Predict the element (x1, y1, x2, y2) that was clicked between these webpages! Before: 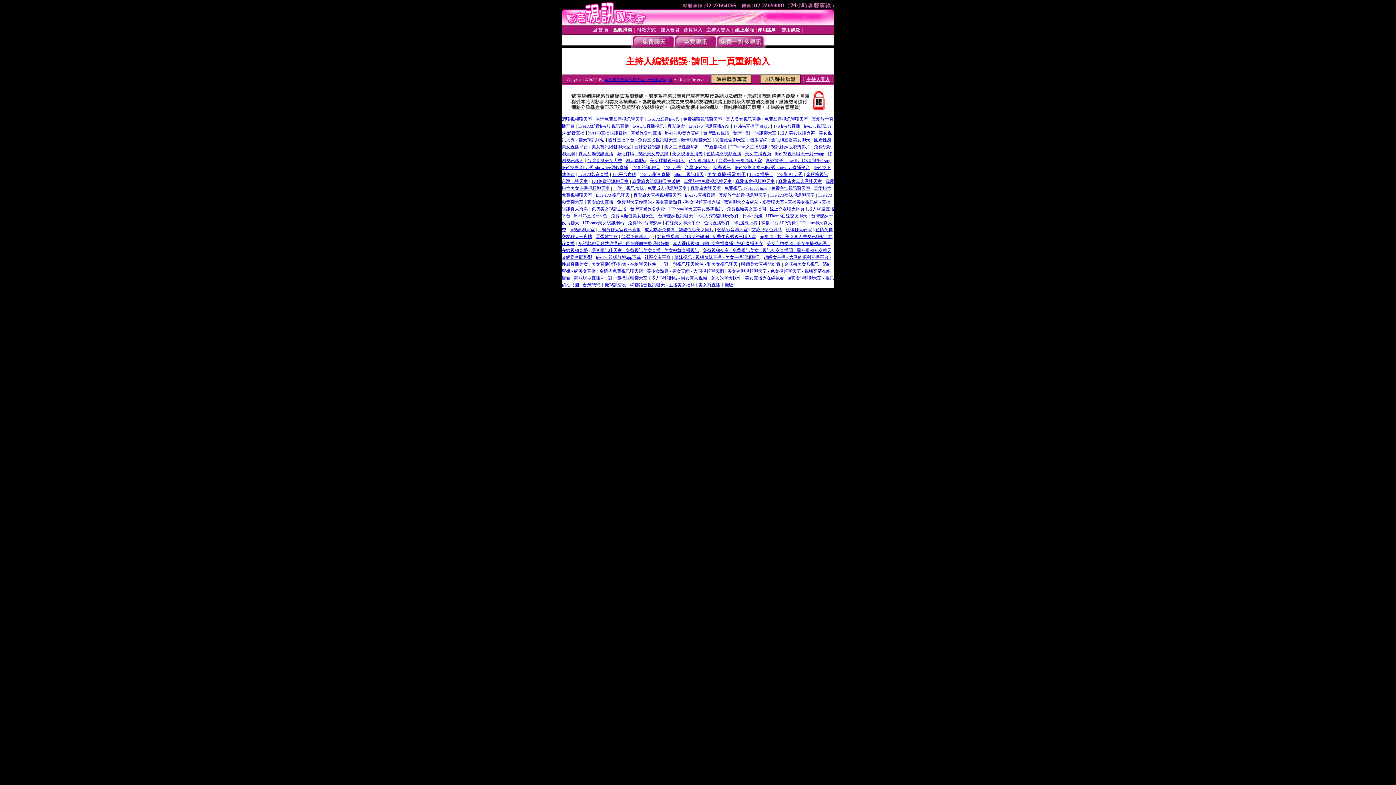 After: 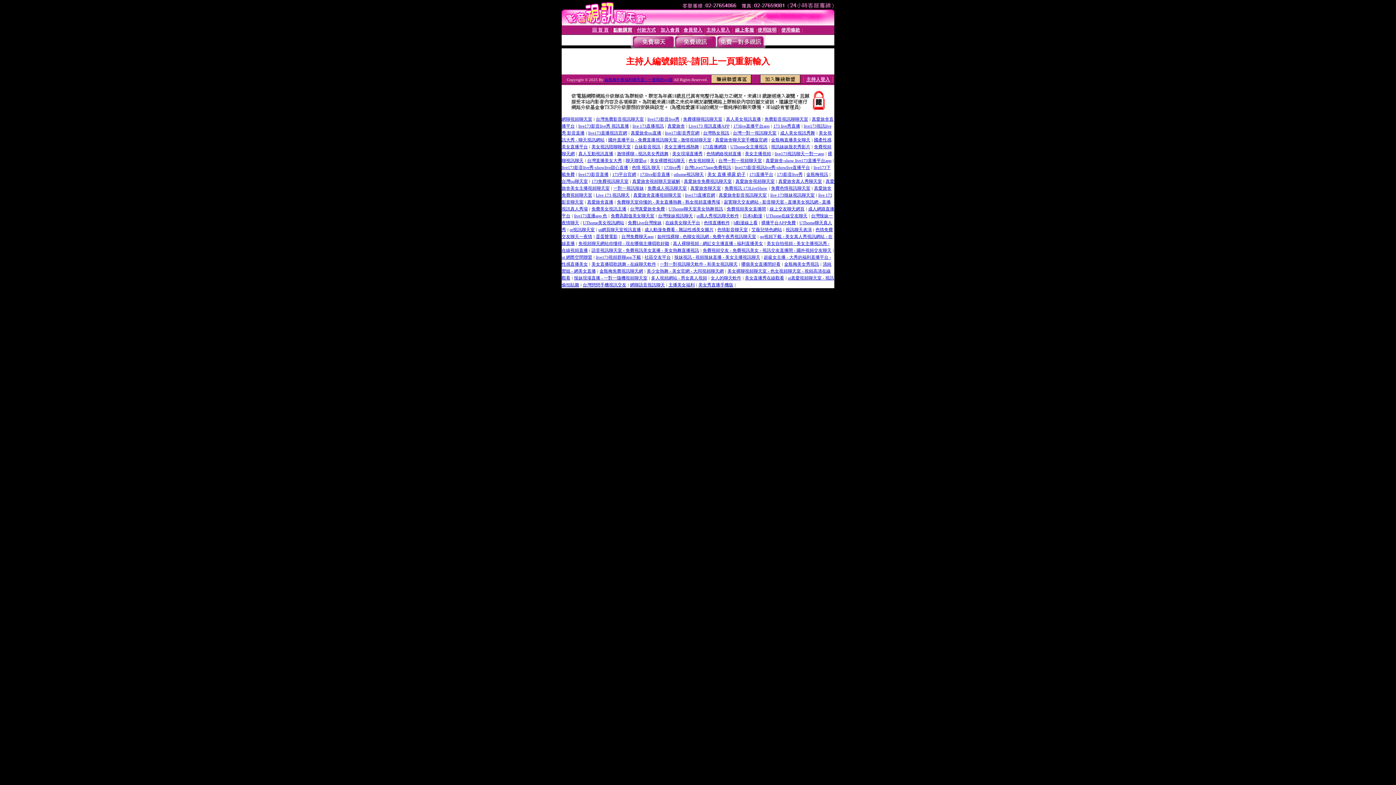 Action: label: 台灣熟女視訊 bbox: (703, 129, 729, 135)